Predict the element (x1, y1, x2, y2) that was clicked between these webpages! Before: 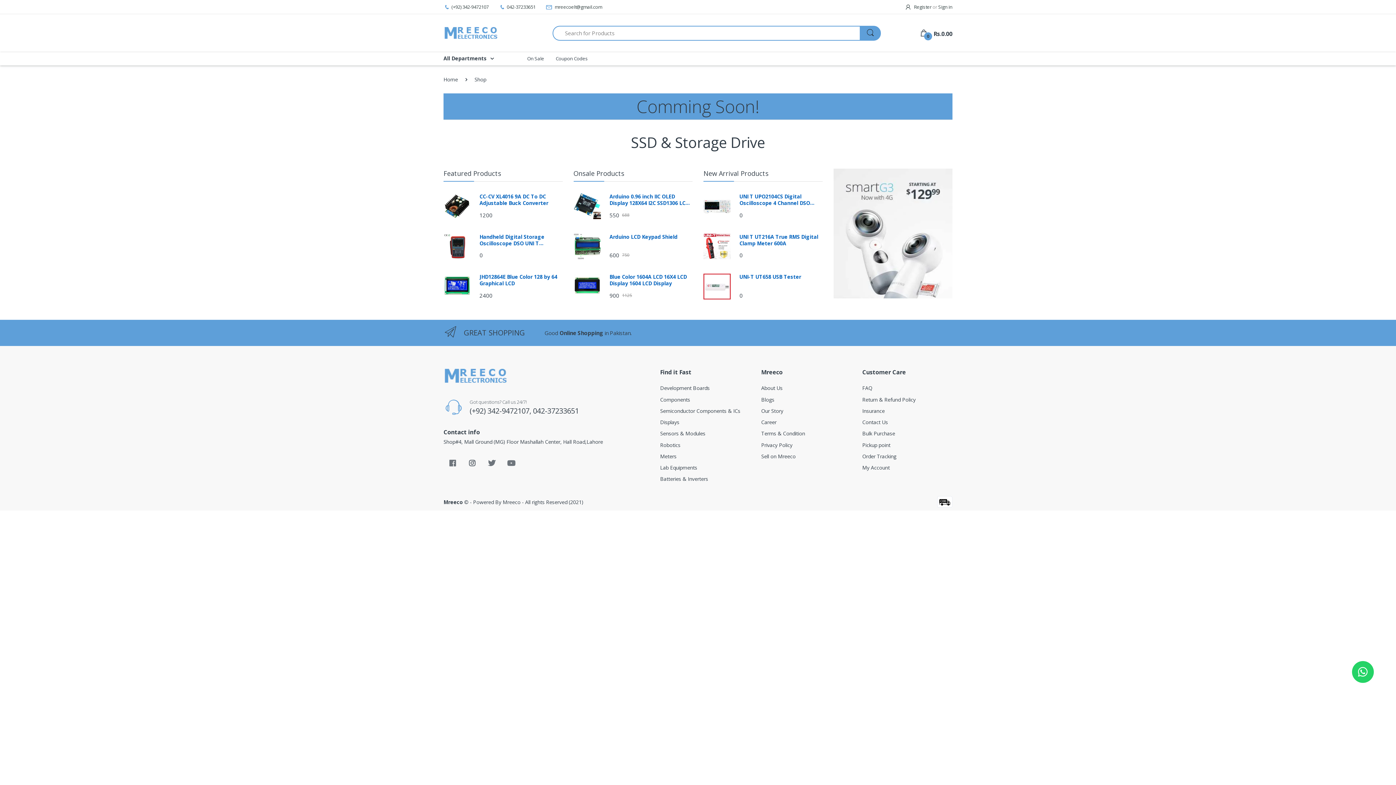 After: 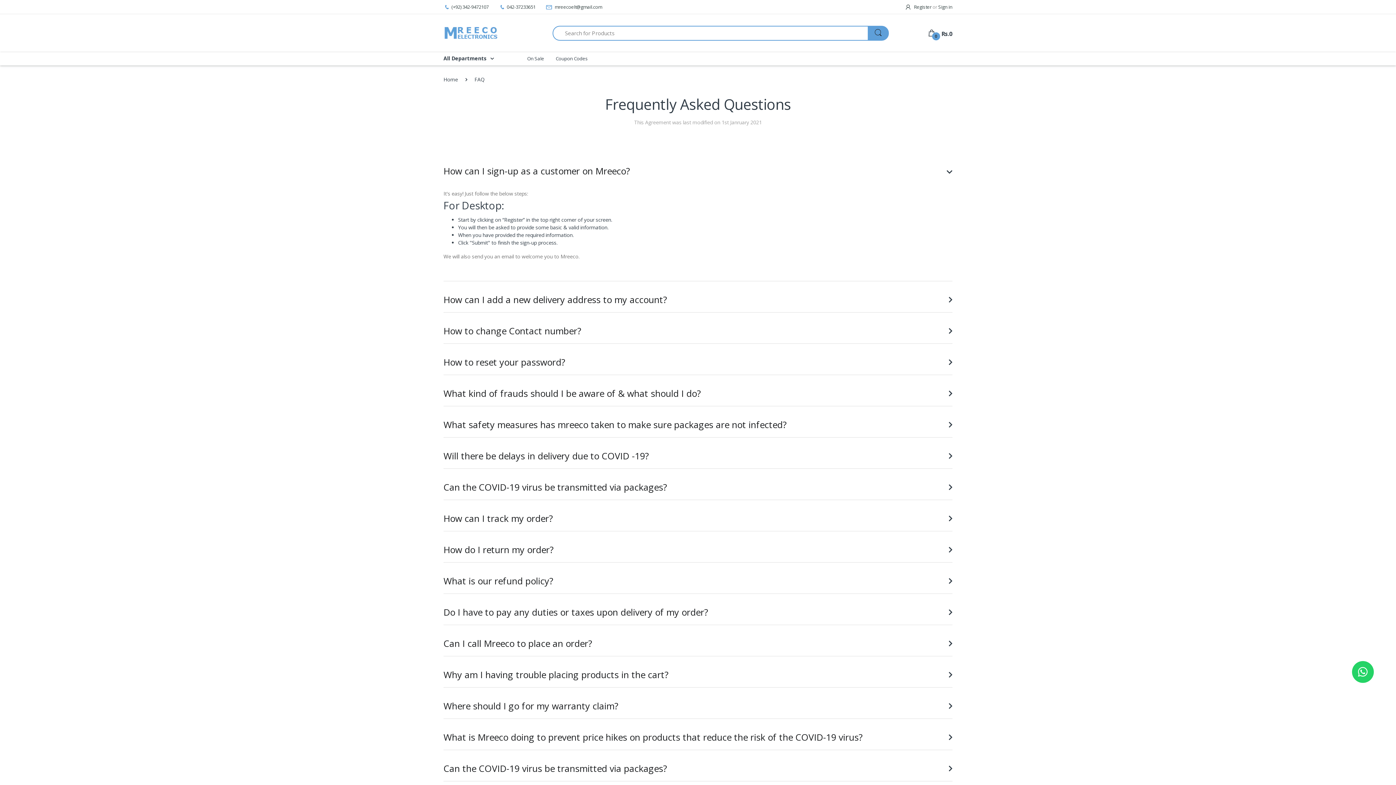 Action: bbox: (862, 382, 952, 394) label: FAQ